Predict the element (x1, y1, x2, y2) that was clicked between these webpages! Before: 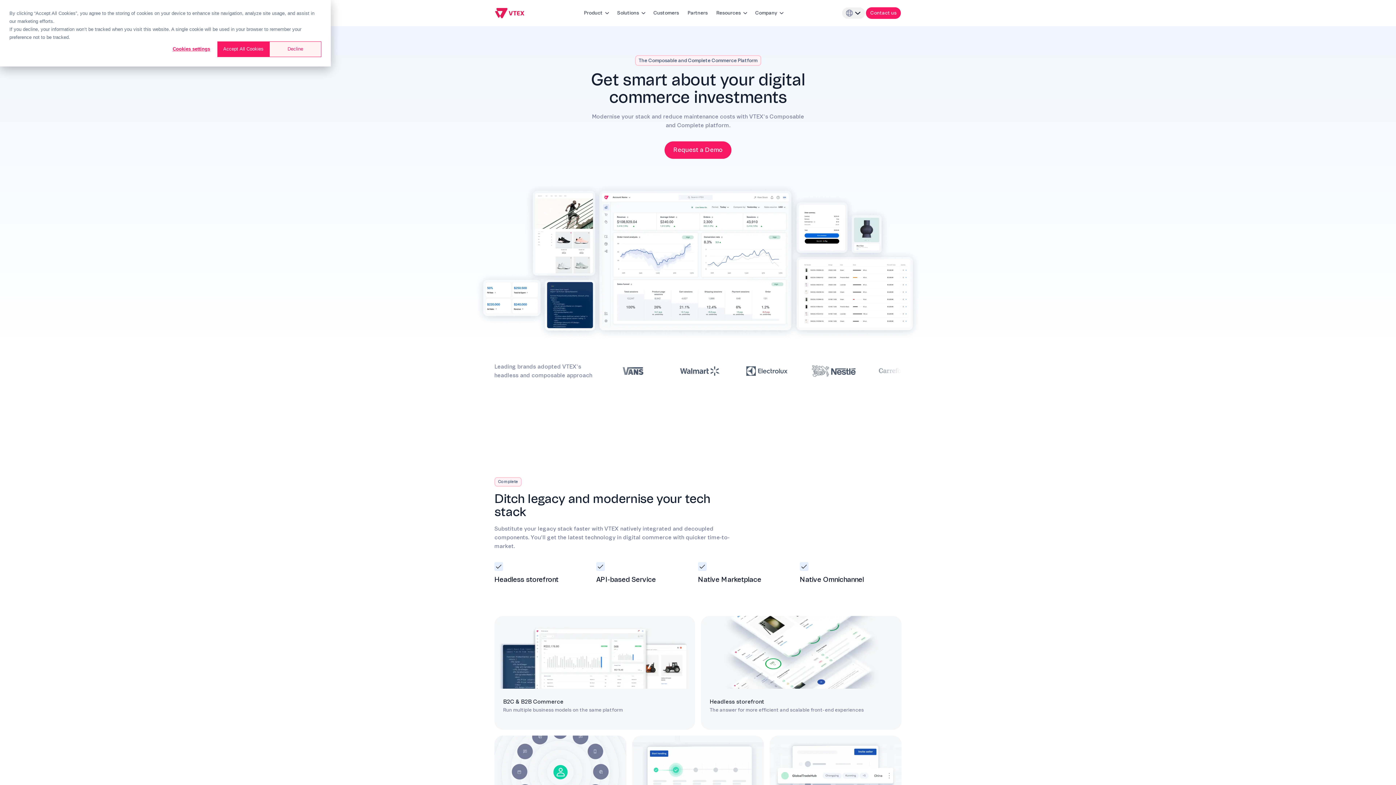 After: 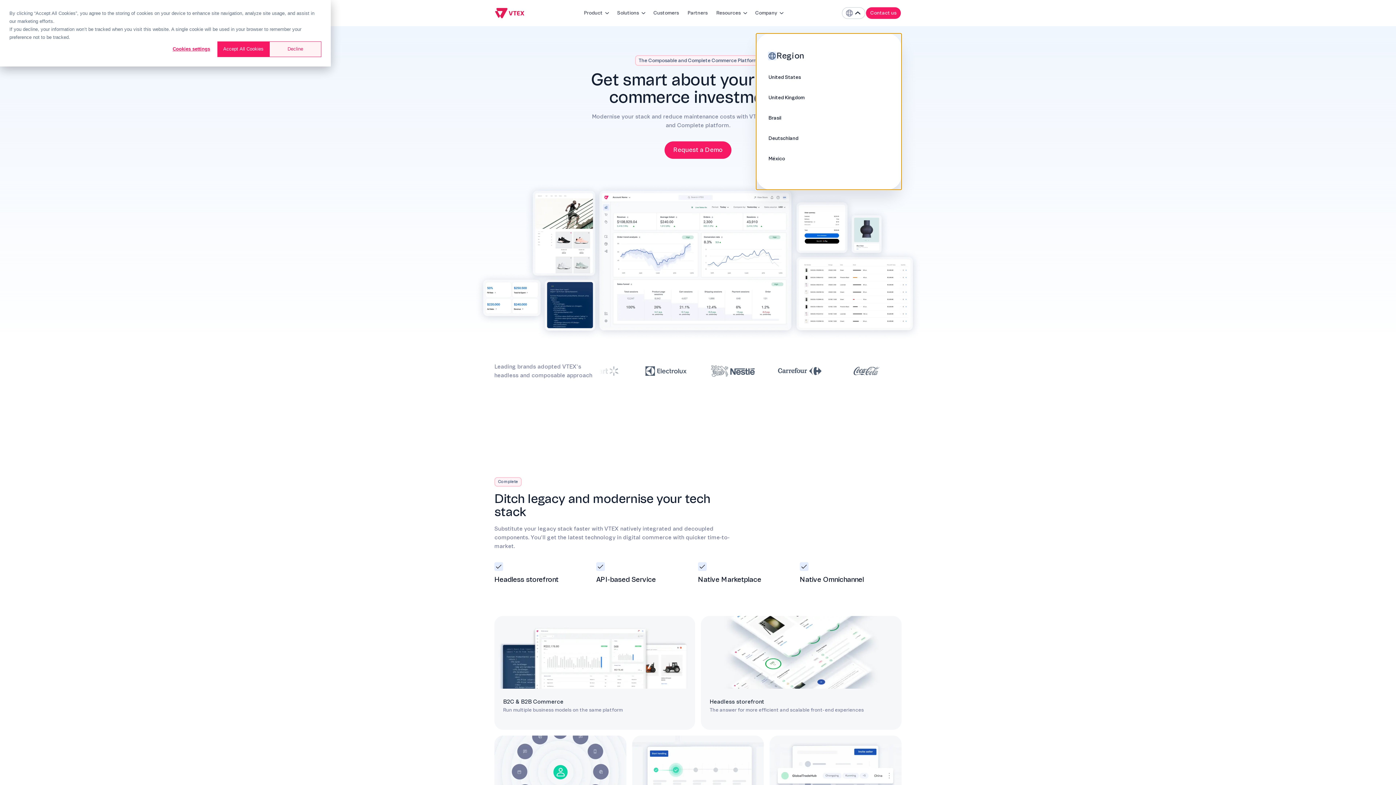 Action: label: Locale switcher bbox: (842, 7, 865, 18)